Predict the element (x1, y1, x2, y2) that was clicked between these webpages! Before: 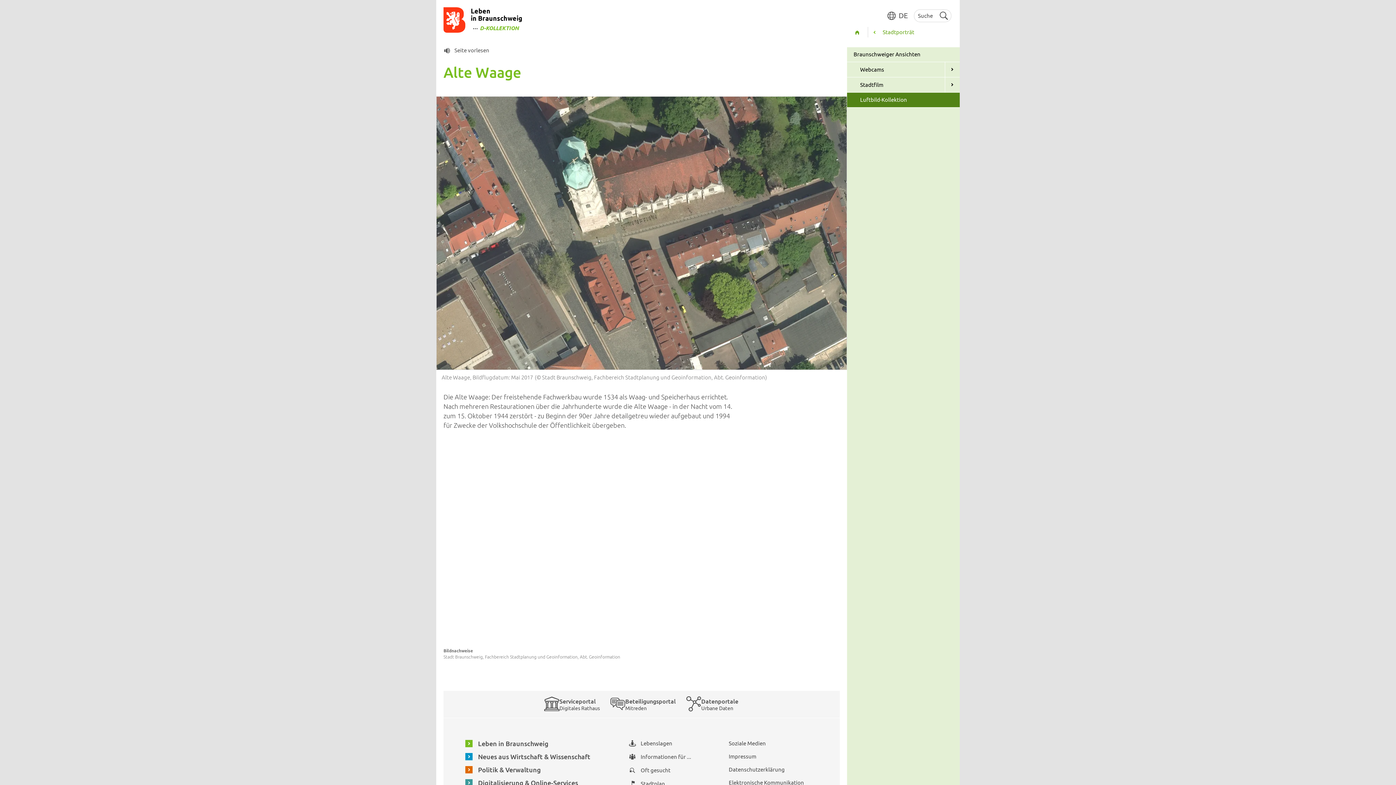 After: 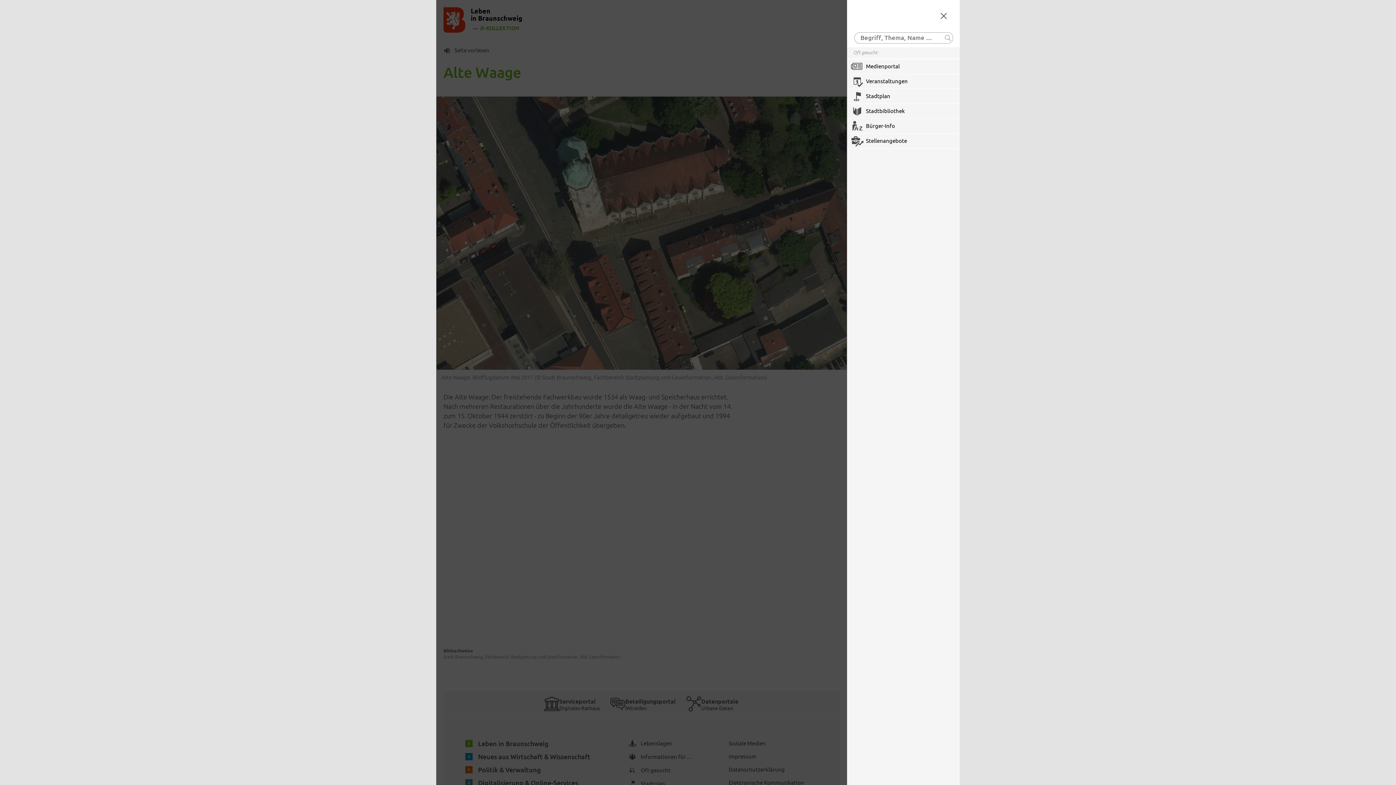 Action: bbox: (914, 9, 951, 22) label: Suche öffnen